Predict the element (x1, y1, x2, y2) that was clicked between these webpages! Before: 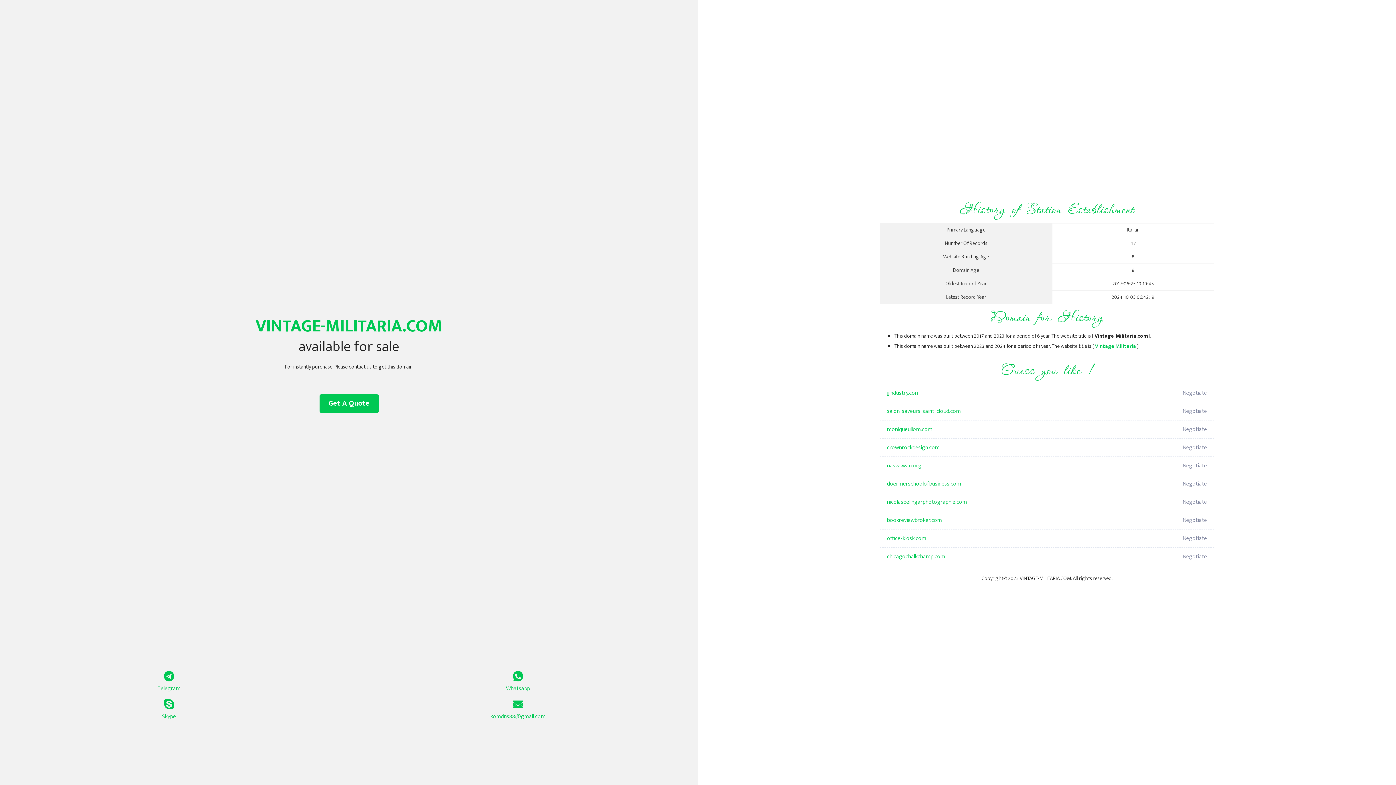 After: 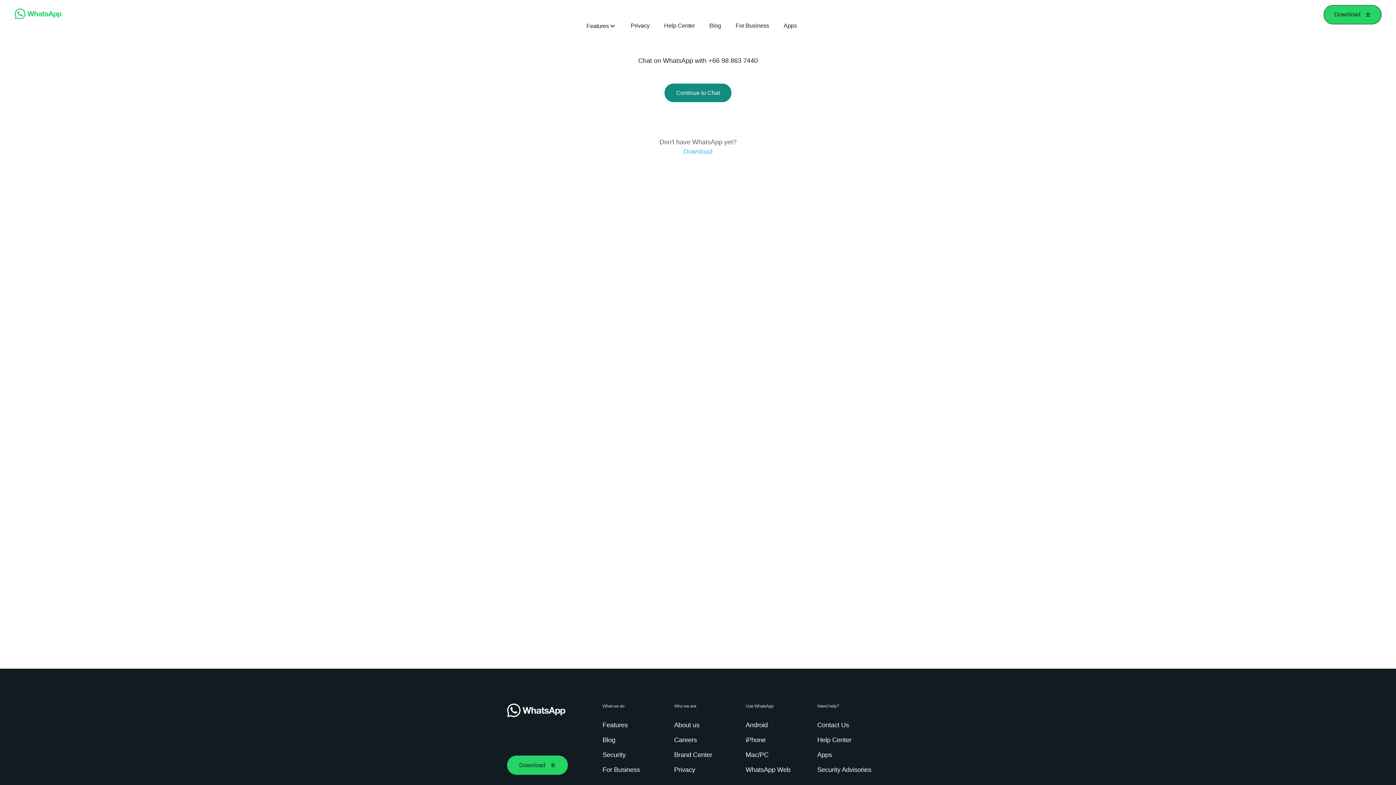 Action: label: Whatsapp bbox: (349, 671, 687, 693)